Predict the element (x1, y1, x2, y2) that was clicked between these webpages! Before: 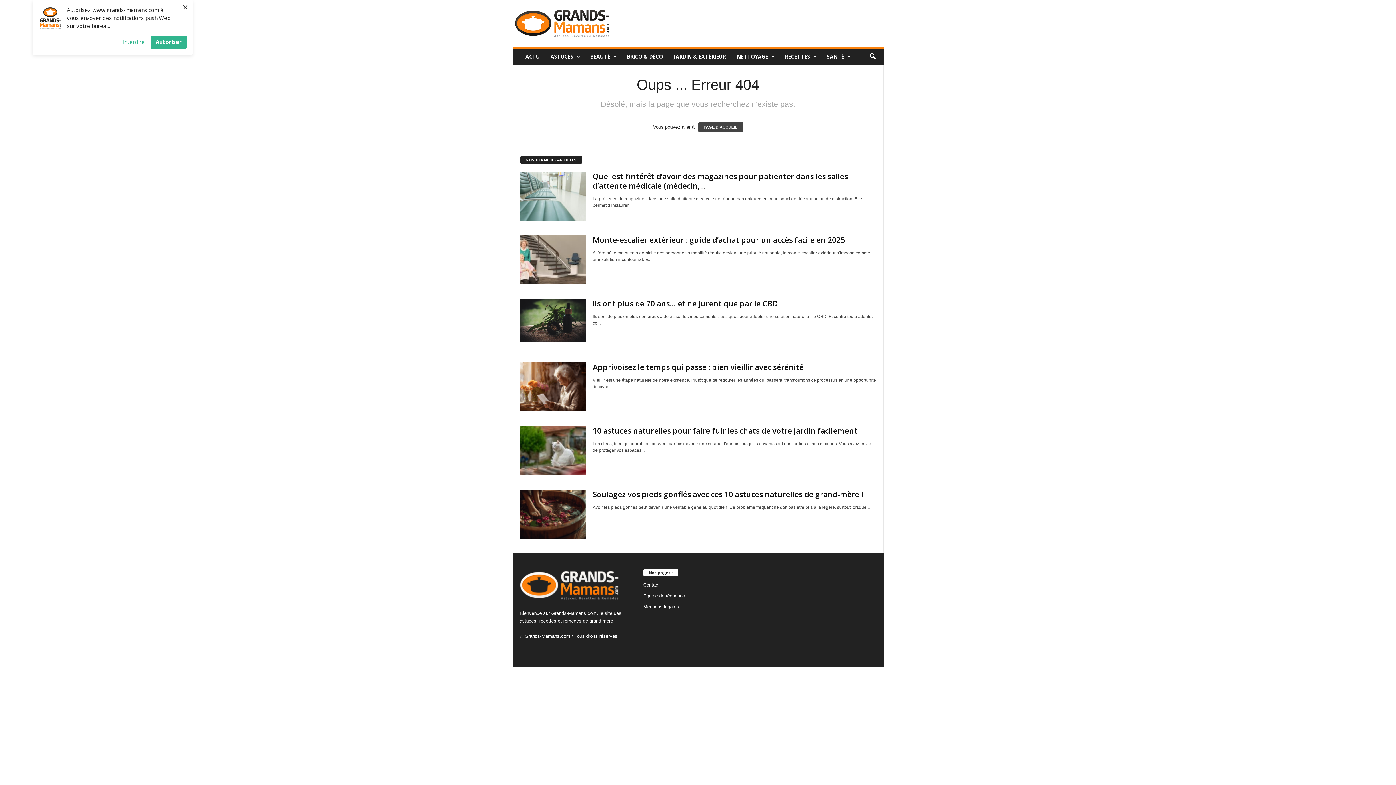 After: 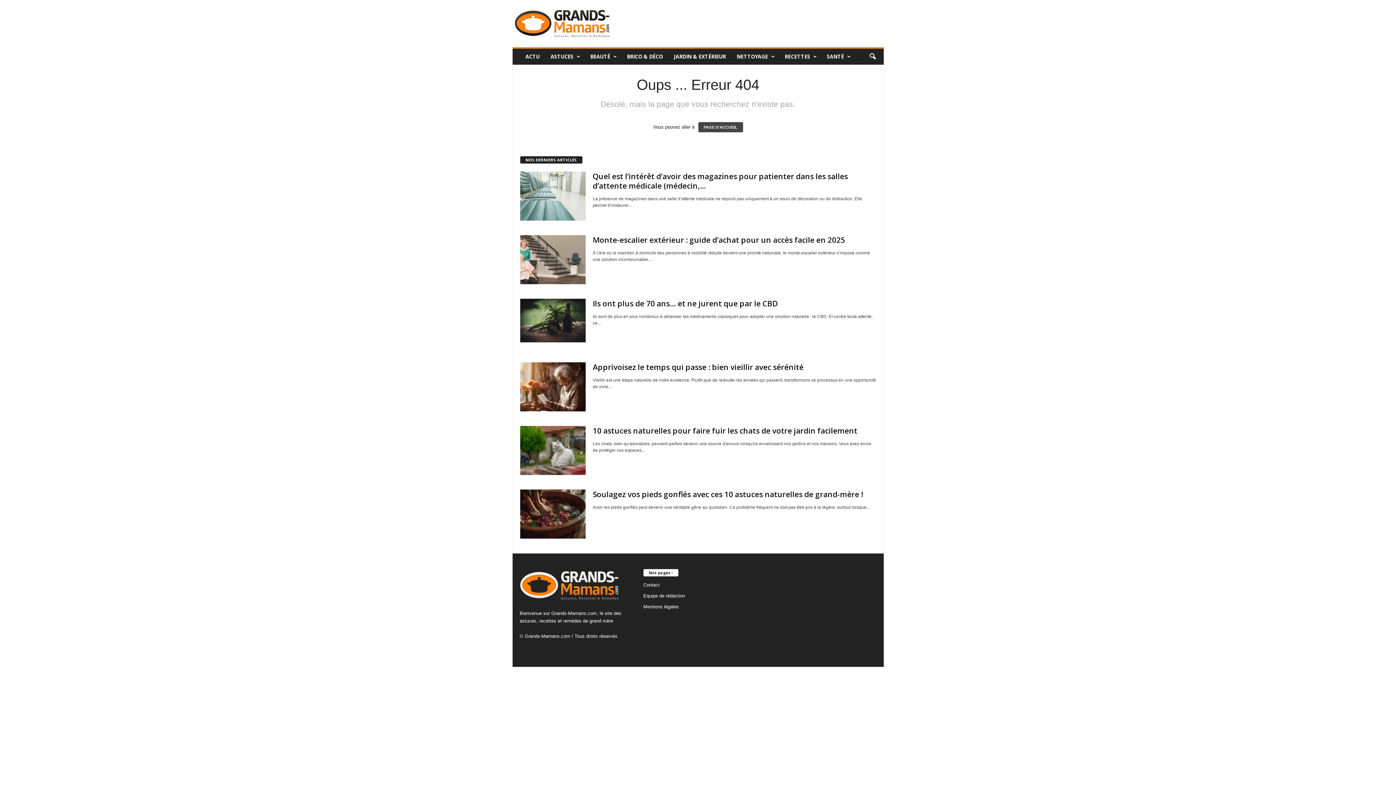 Action: label: Interdire bbox: (122, 29, 144, 42)